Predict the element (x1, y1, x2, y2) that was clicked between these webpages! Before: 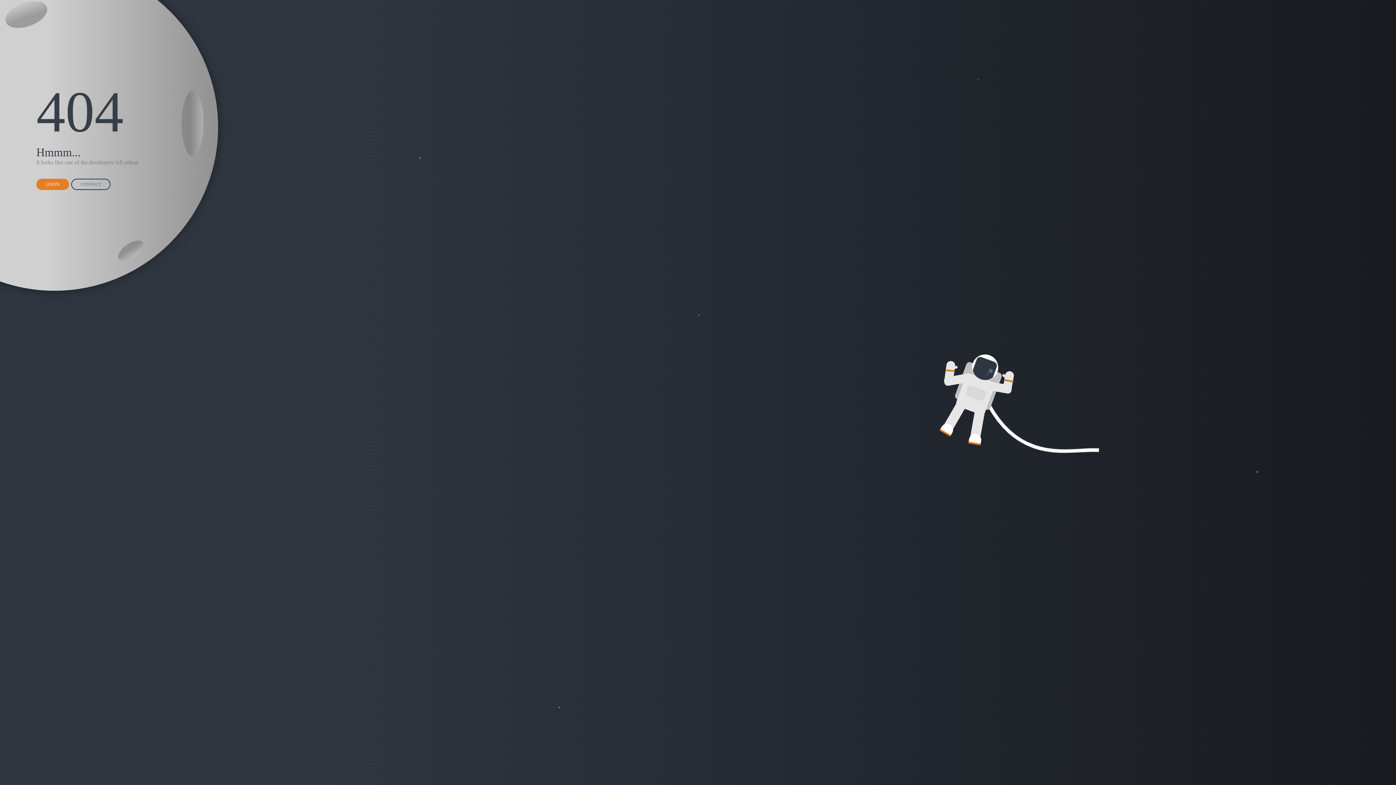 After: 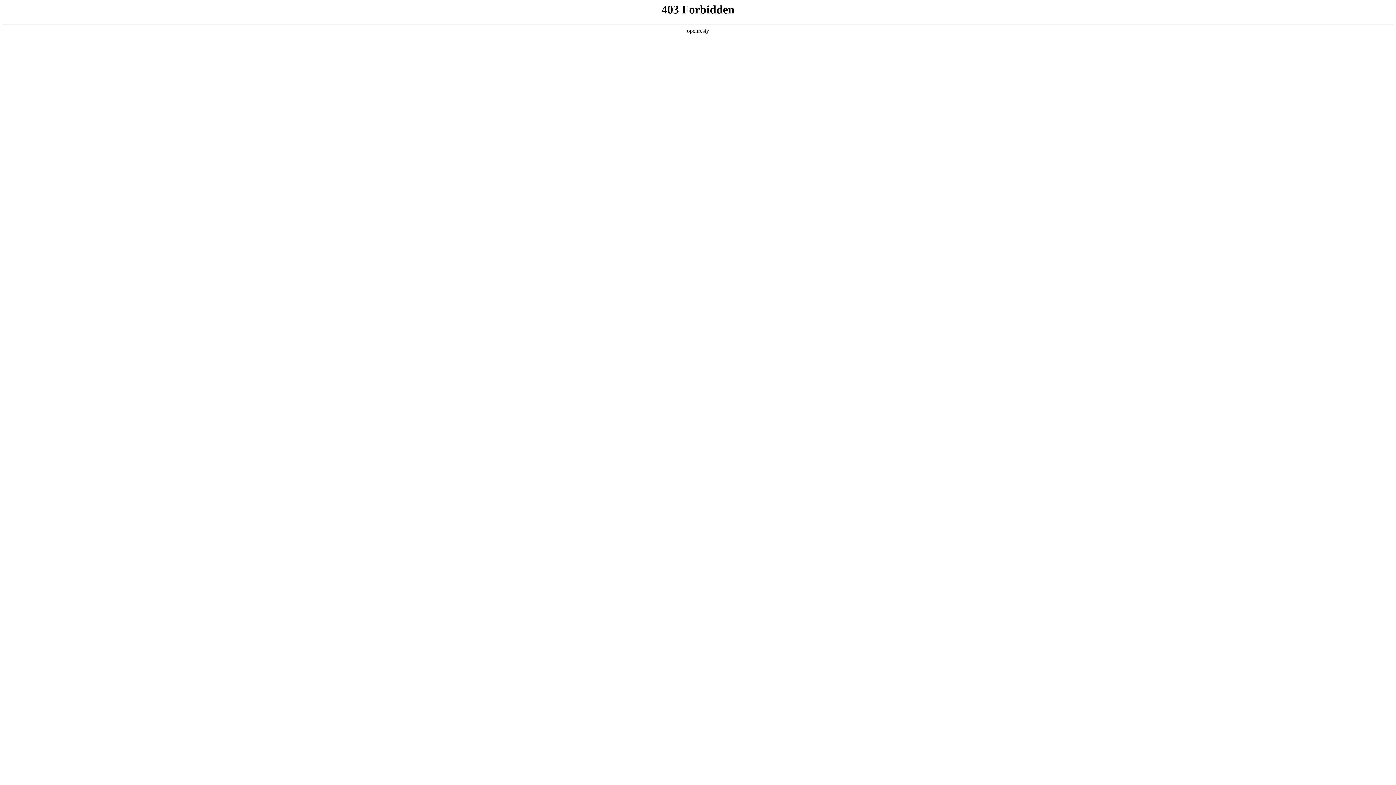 Action: bbox: (71, 178, 110, 190) label: CONTACT